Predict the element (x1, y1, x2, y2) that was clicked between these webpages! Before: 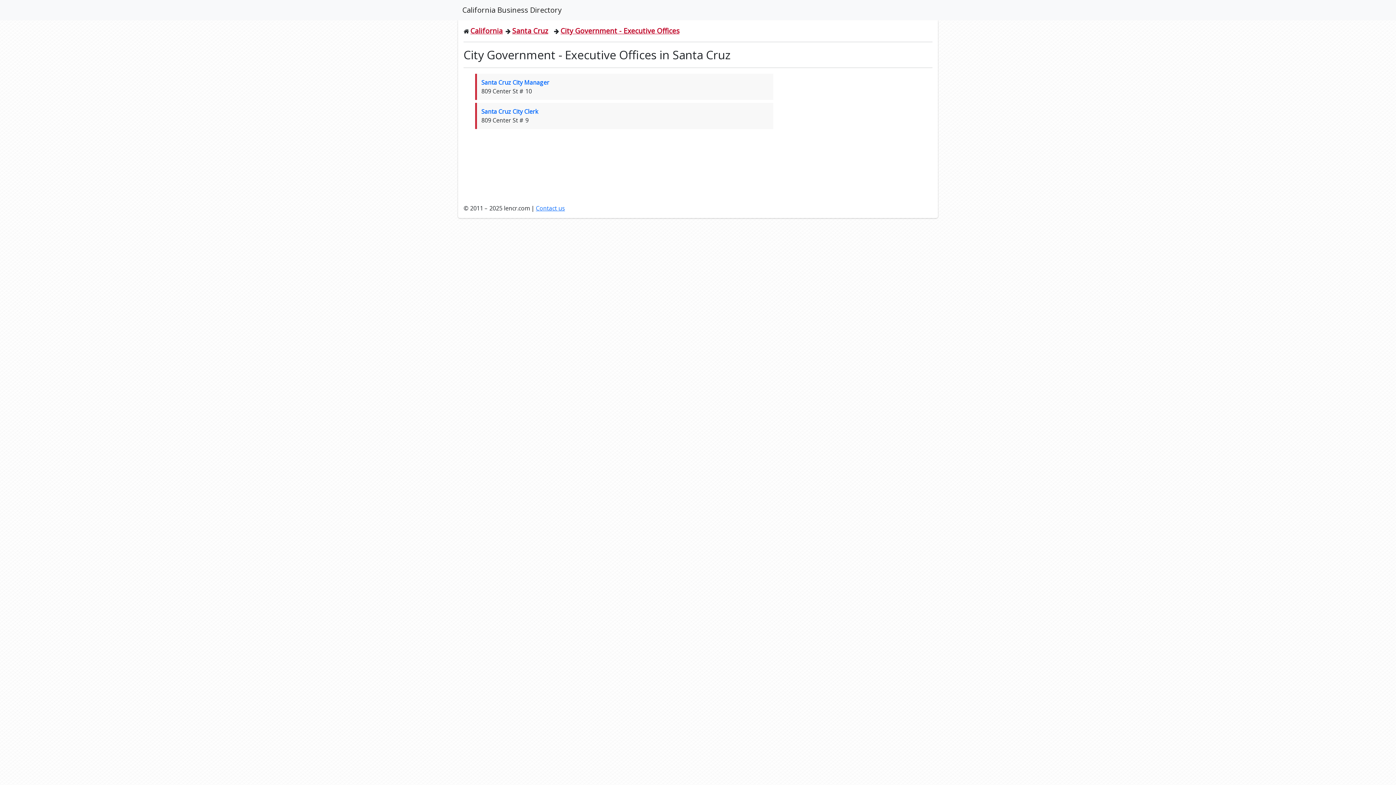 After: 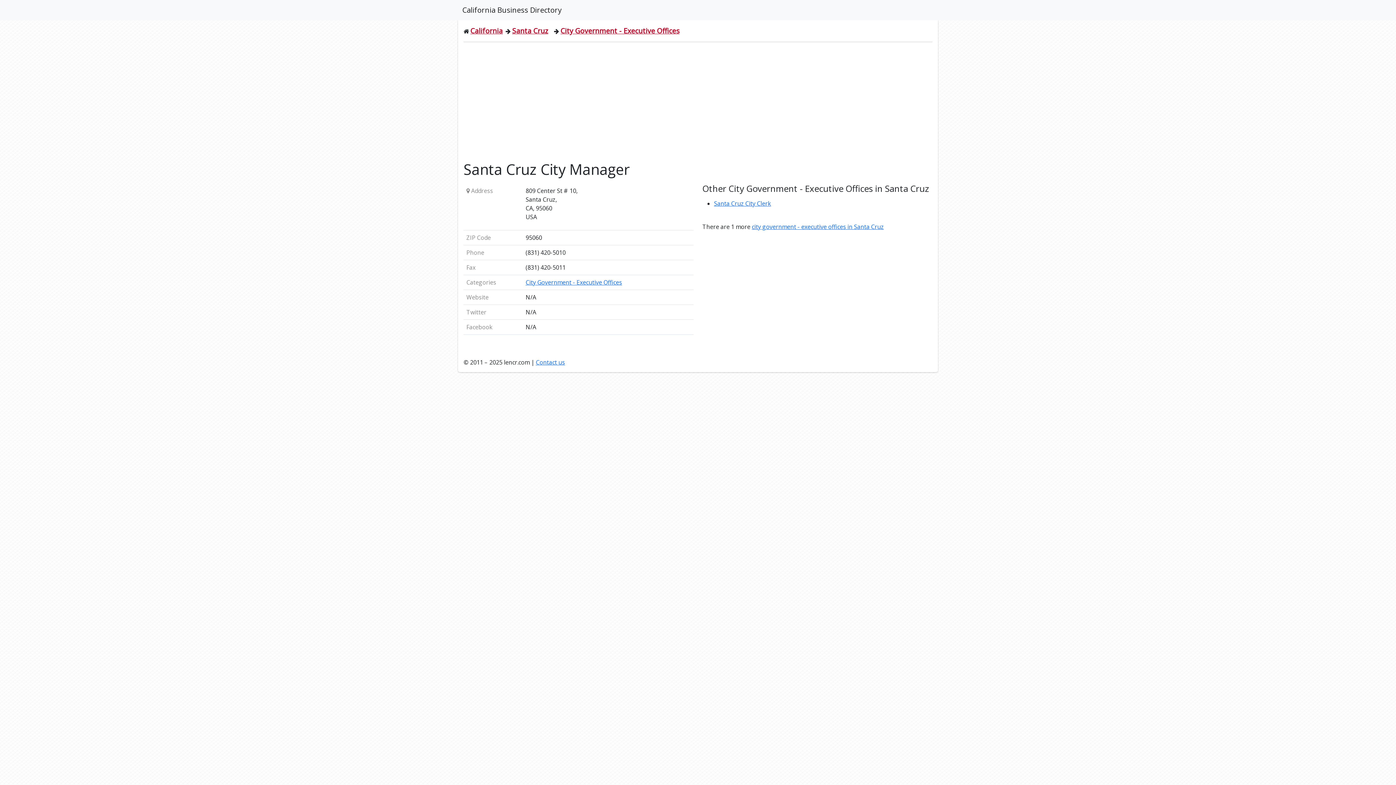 Action: bbox: (481, 78, 549, 86) label: Santa Cruz City Manager